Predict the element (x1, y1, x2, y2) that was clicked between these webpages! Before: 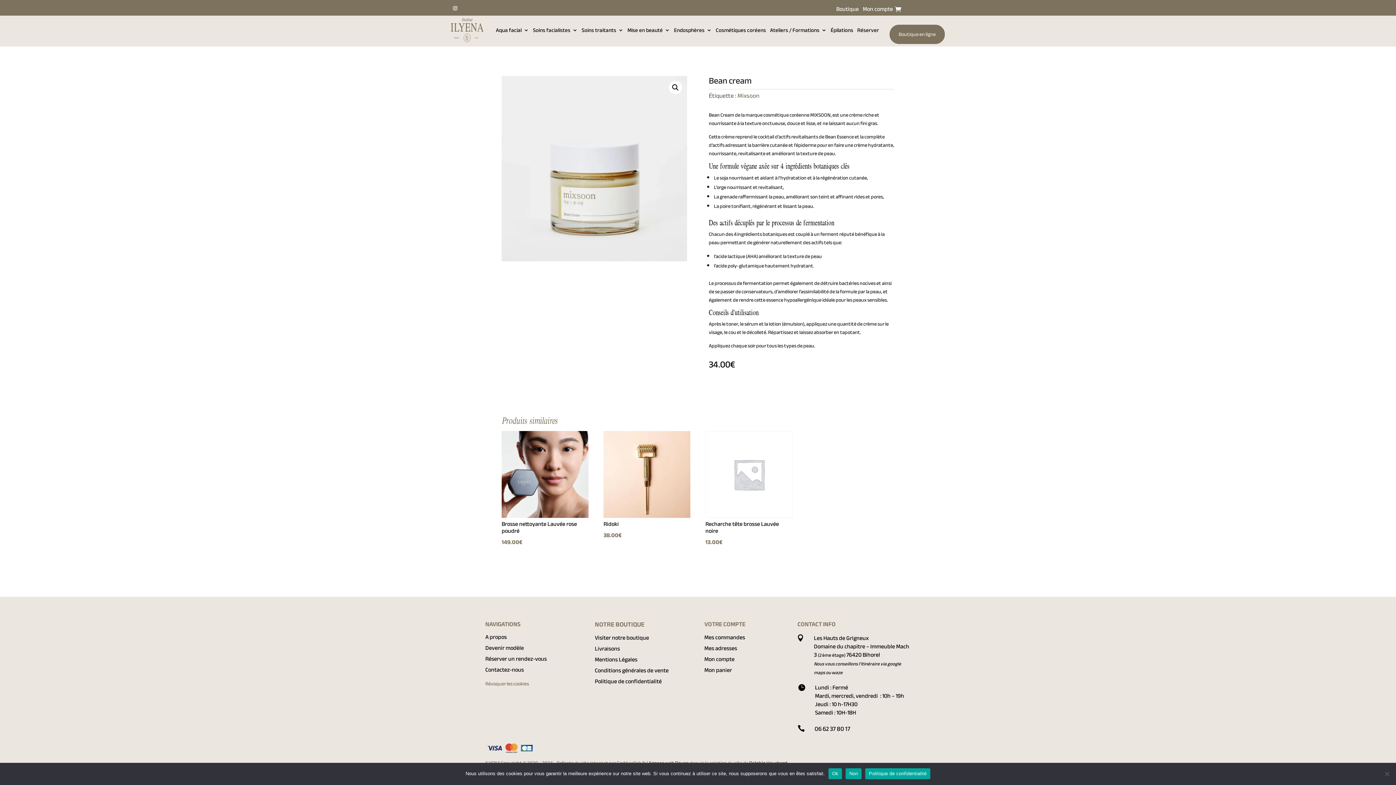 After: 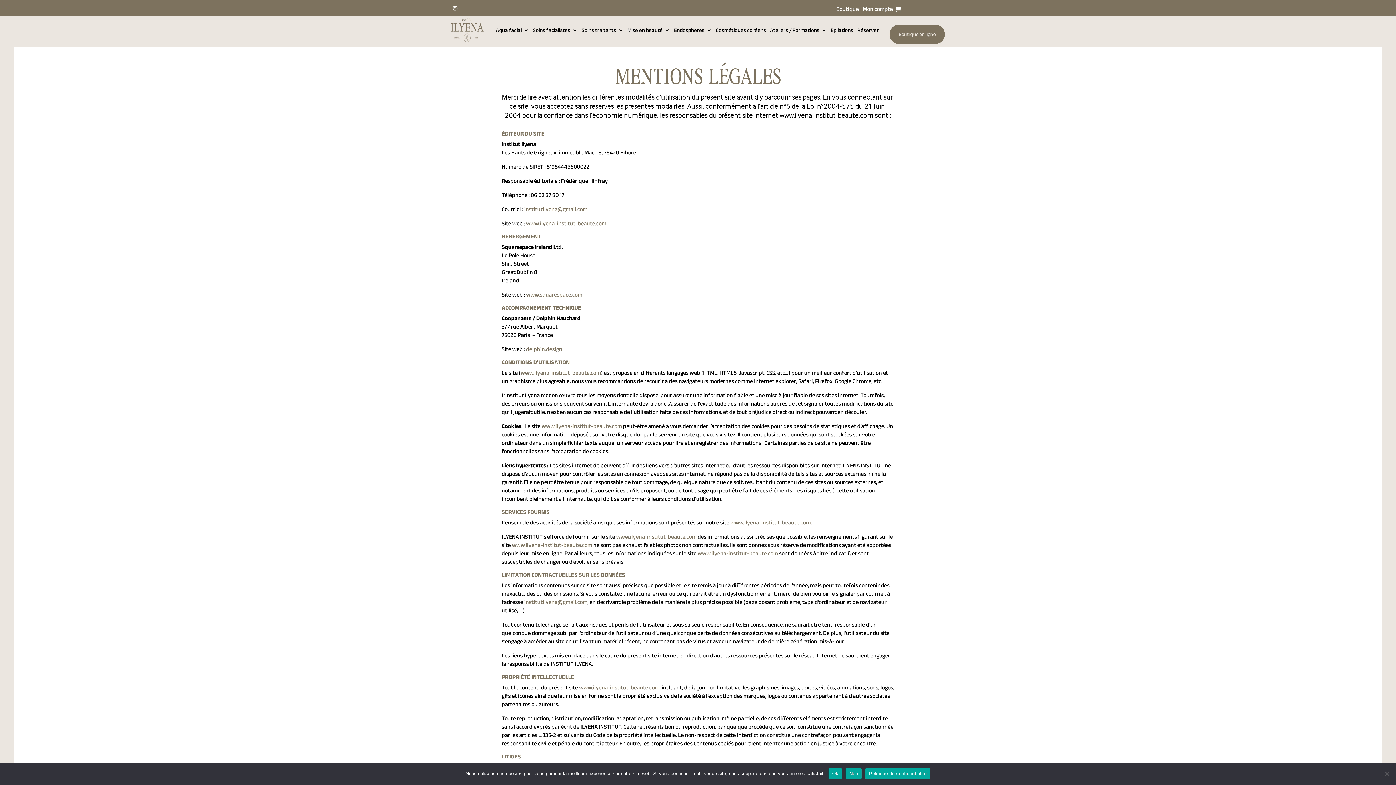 Action: bbox: (595, 654, 637, 665) label: Mentions Légales